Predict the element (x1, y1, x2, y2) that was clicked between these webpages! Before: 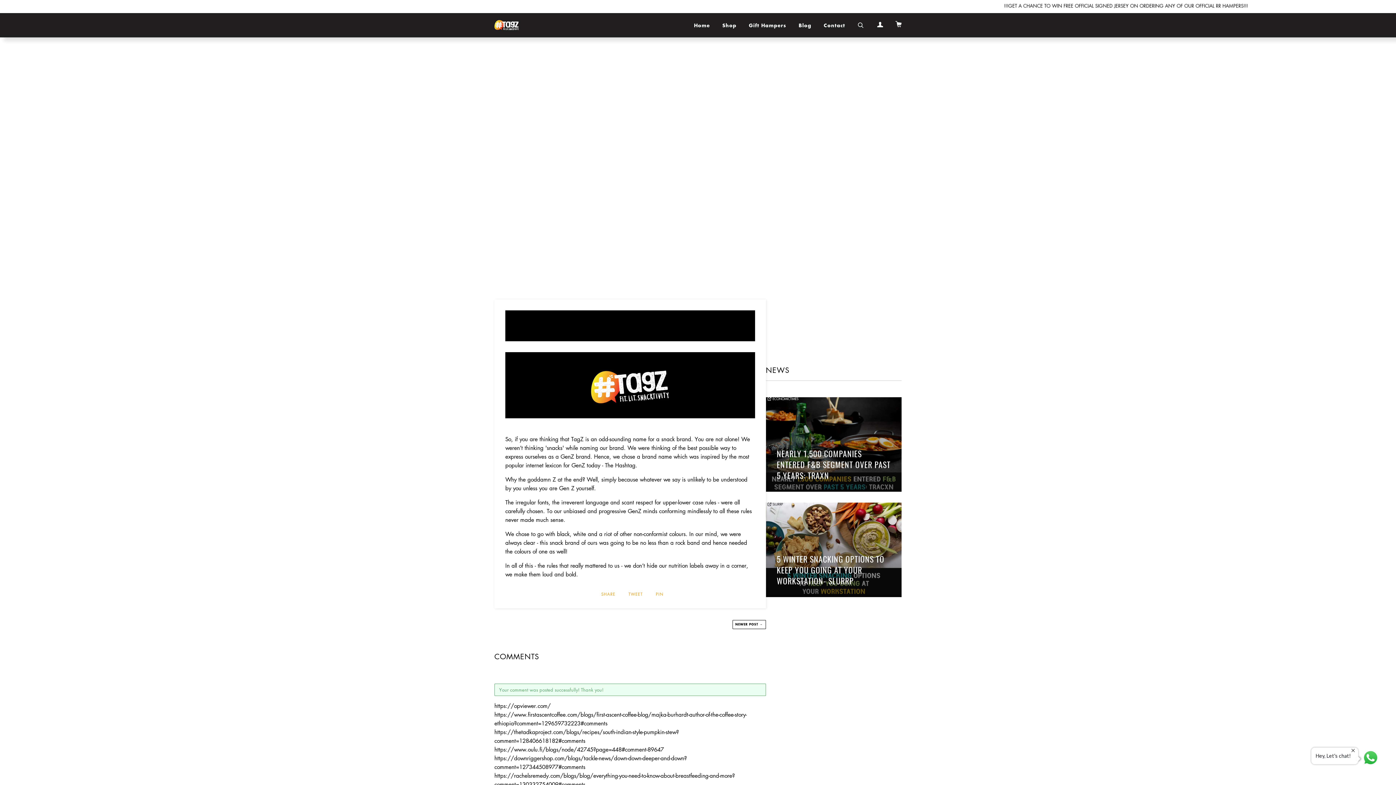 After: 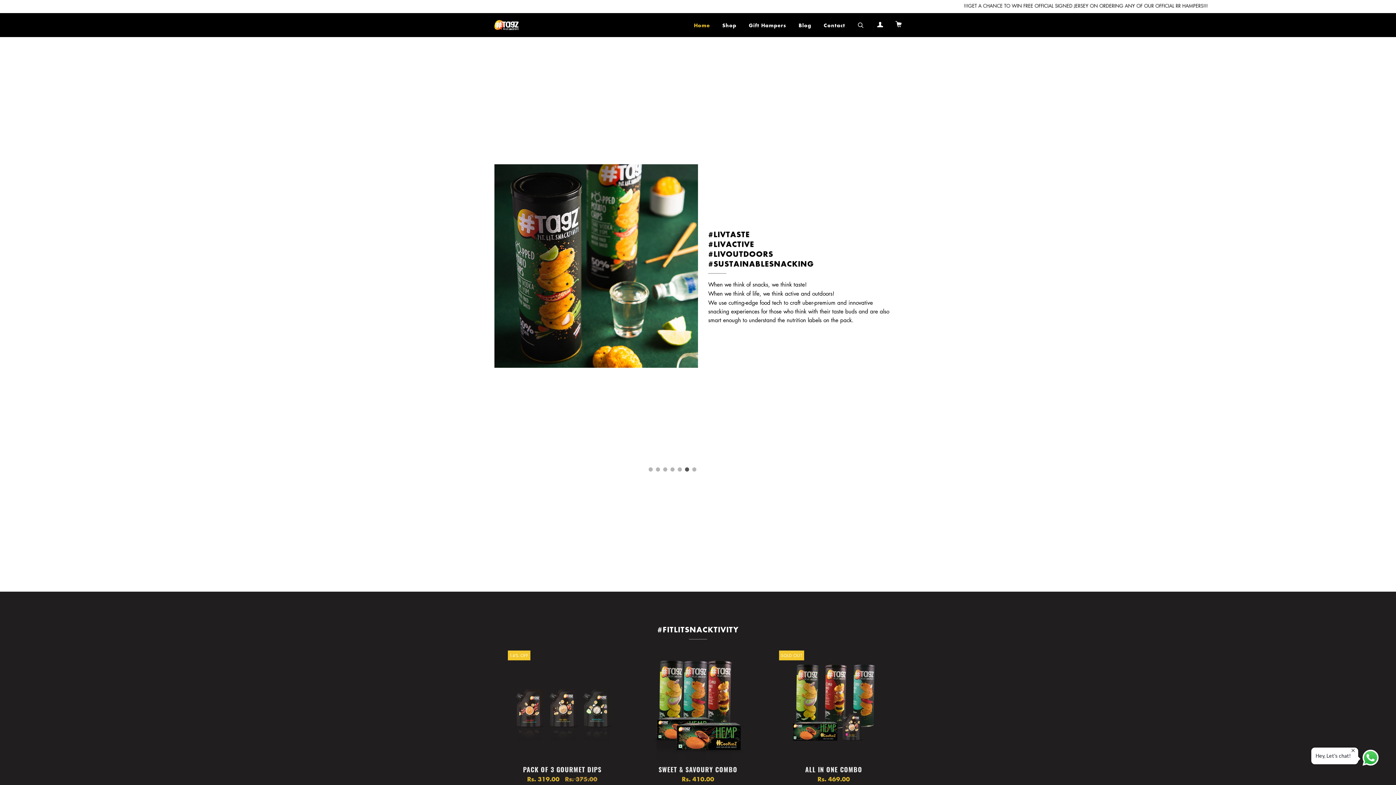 Action: bbox: (494, 14, 518, 35)